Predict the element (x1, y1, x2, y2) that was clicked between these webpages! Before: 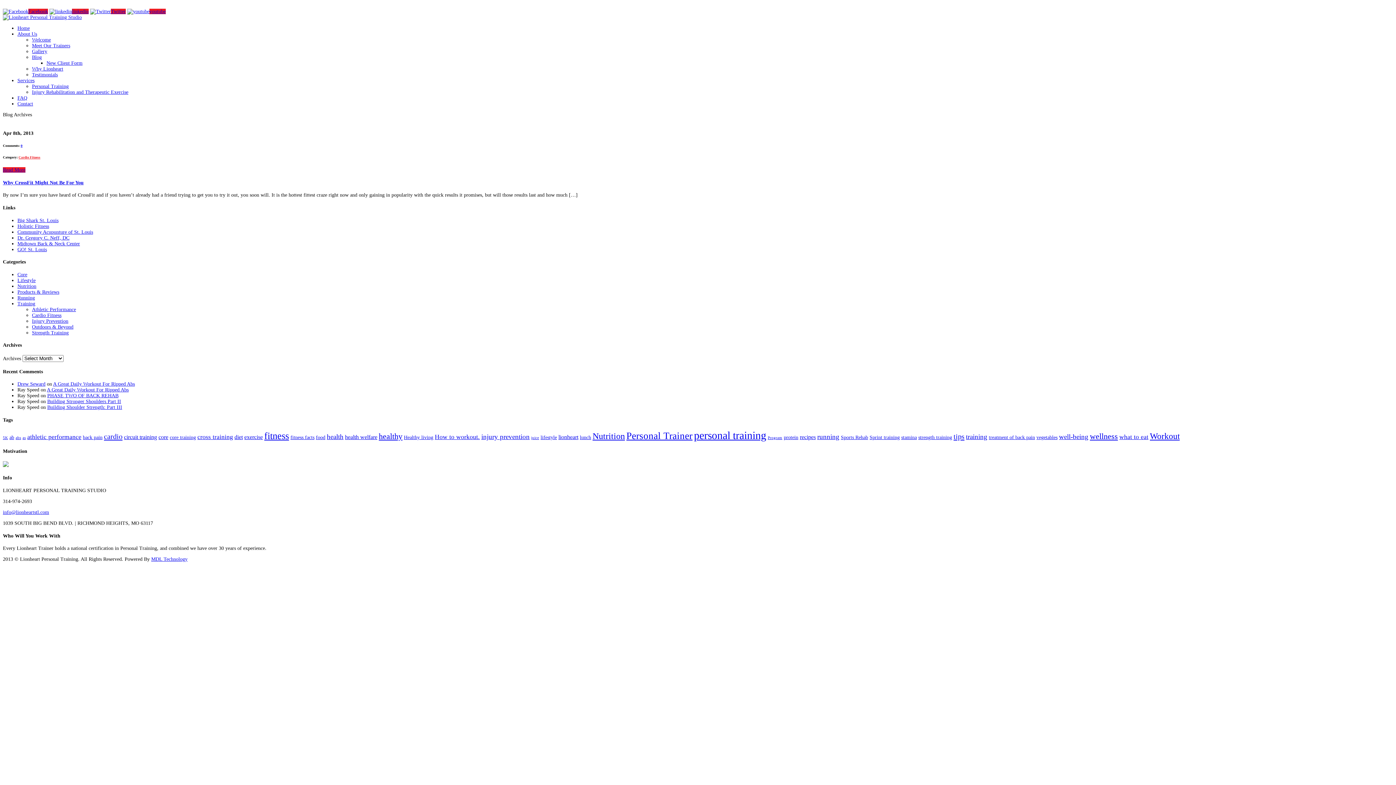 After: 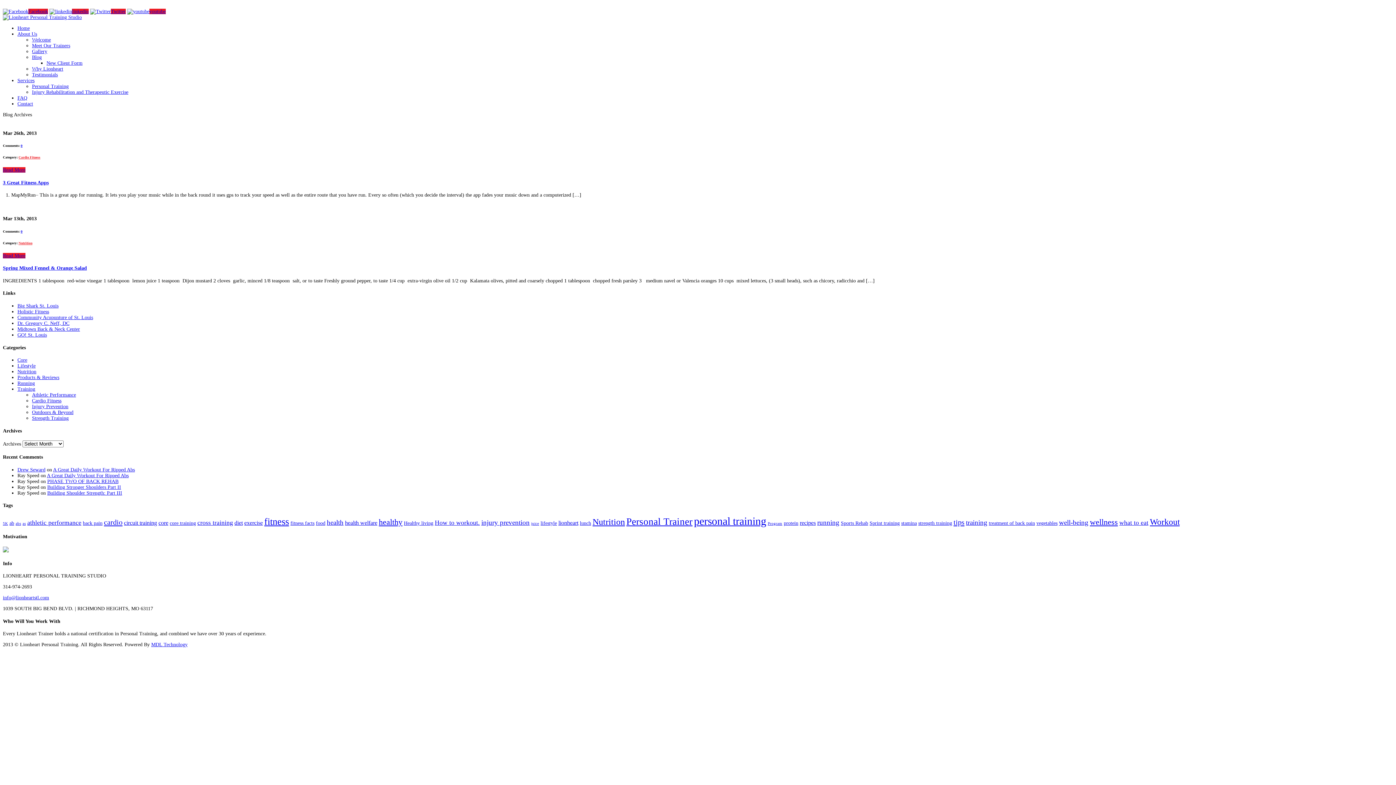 Action: bbox: (1036, 435, 1057, 440) label: vegetables (2 items)